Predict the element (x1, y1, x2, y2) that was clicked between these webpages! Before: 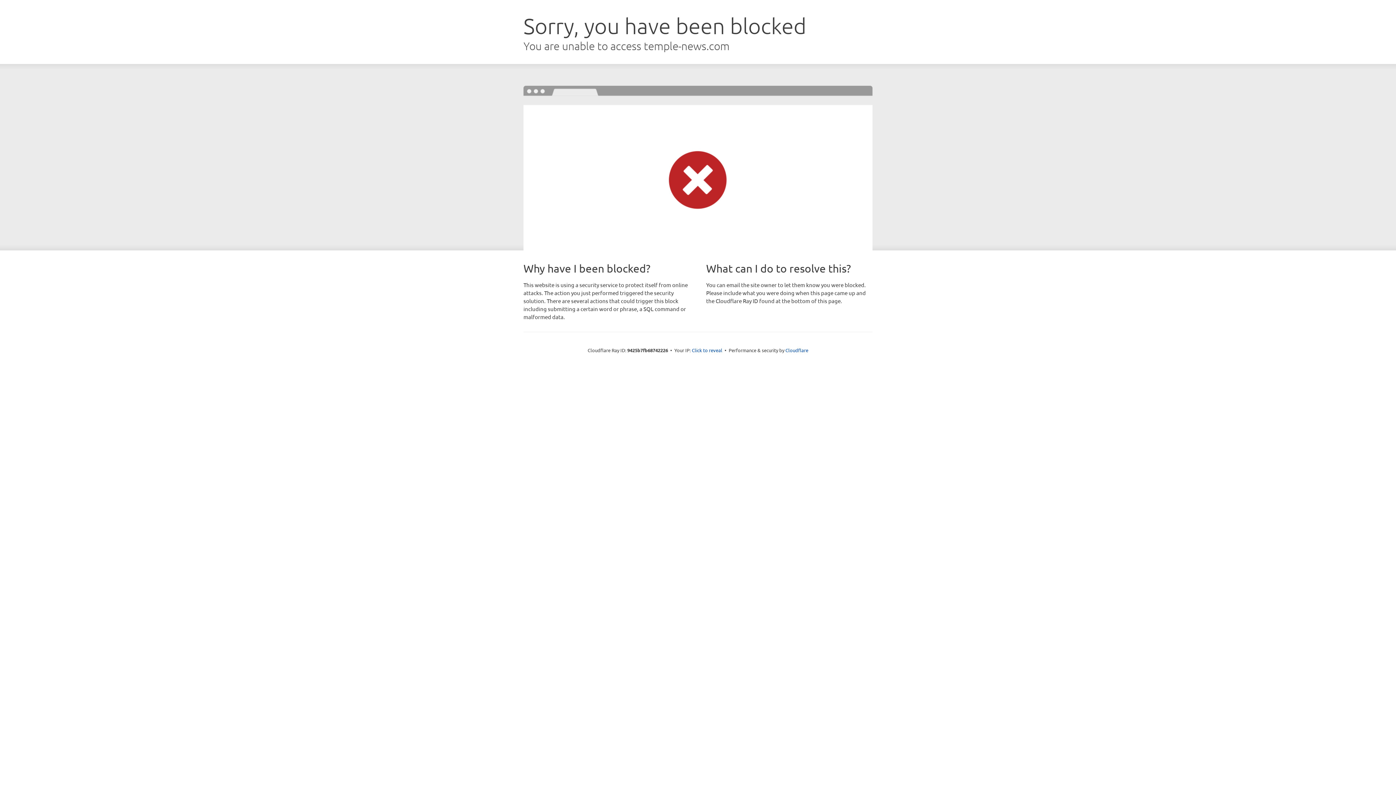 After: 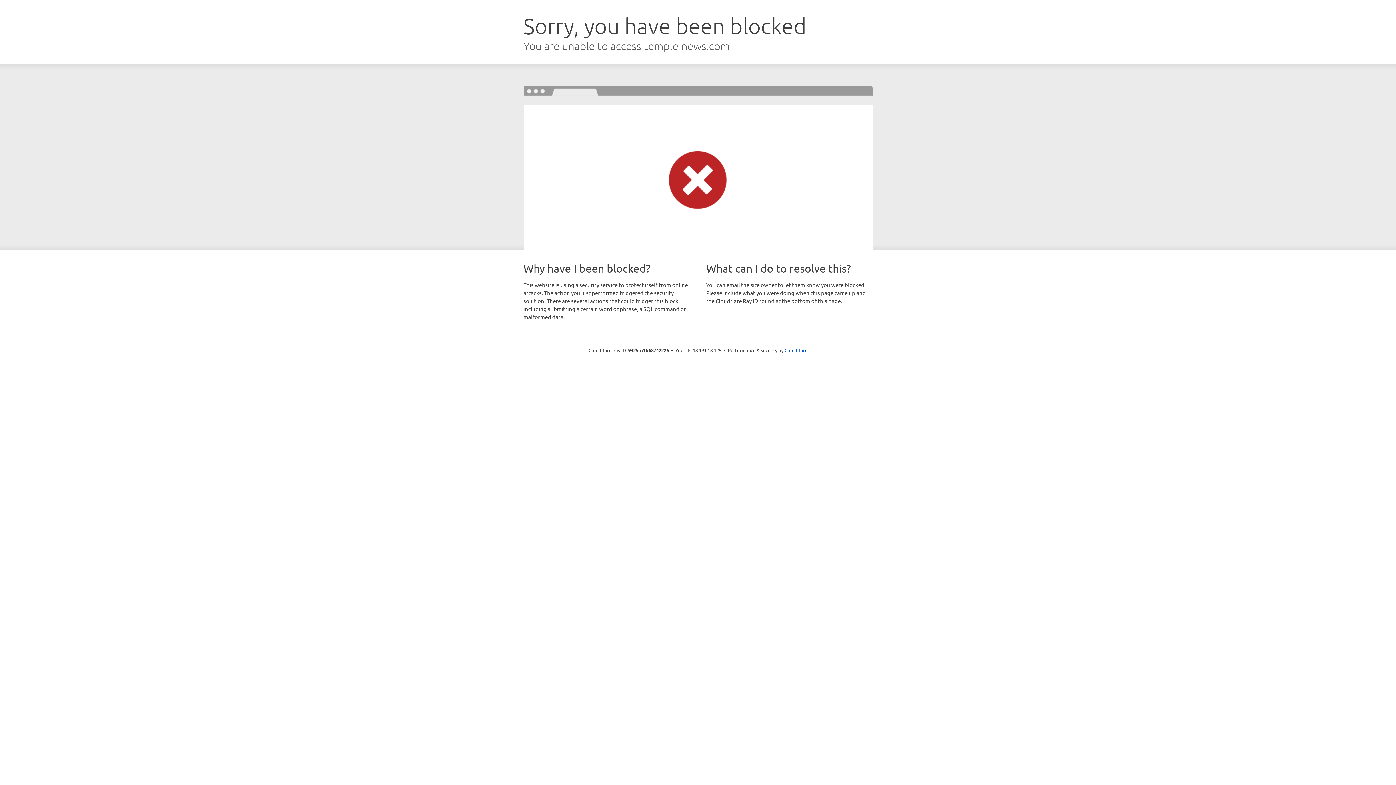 Action: bbox: (692, 346, 722, 353) label: Click to reveal